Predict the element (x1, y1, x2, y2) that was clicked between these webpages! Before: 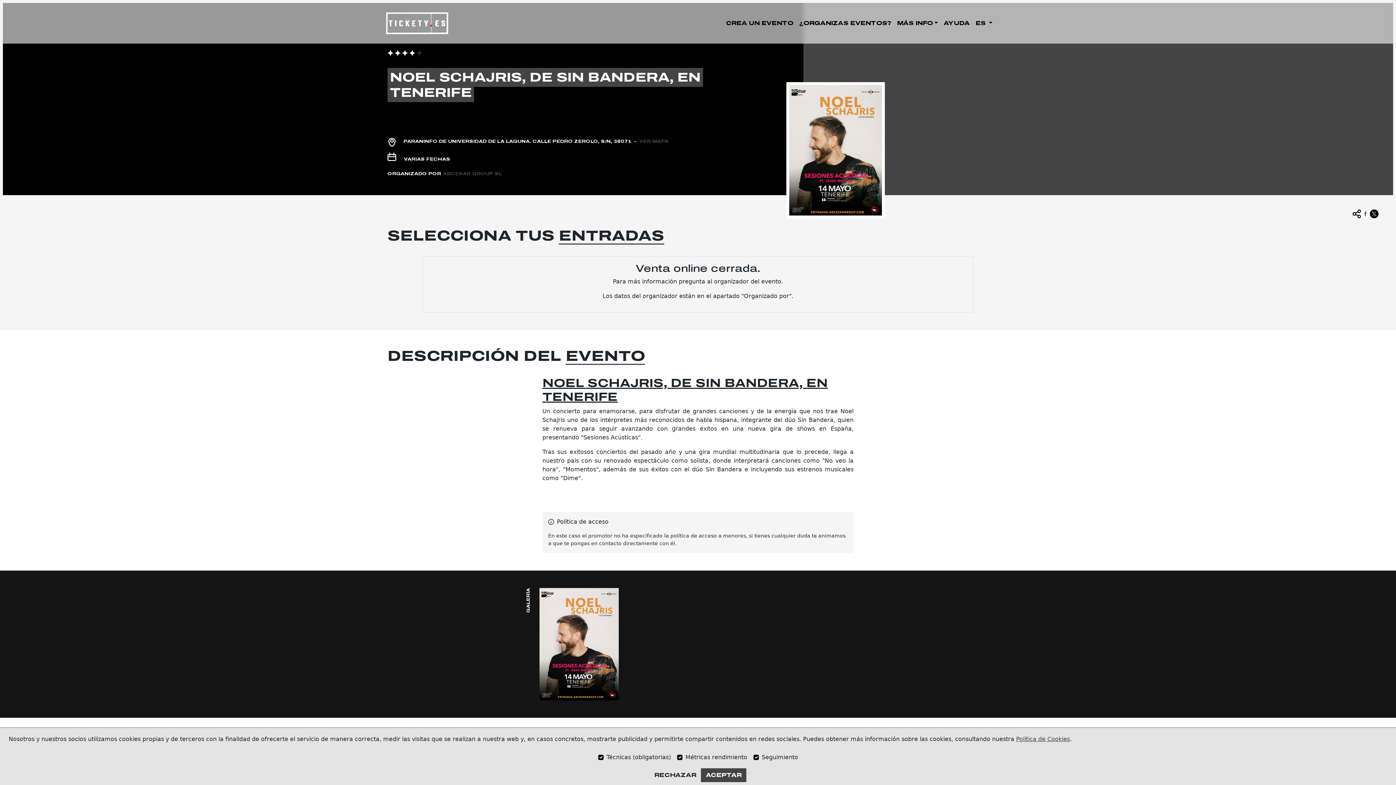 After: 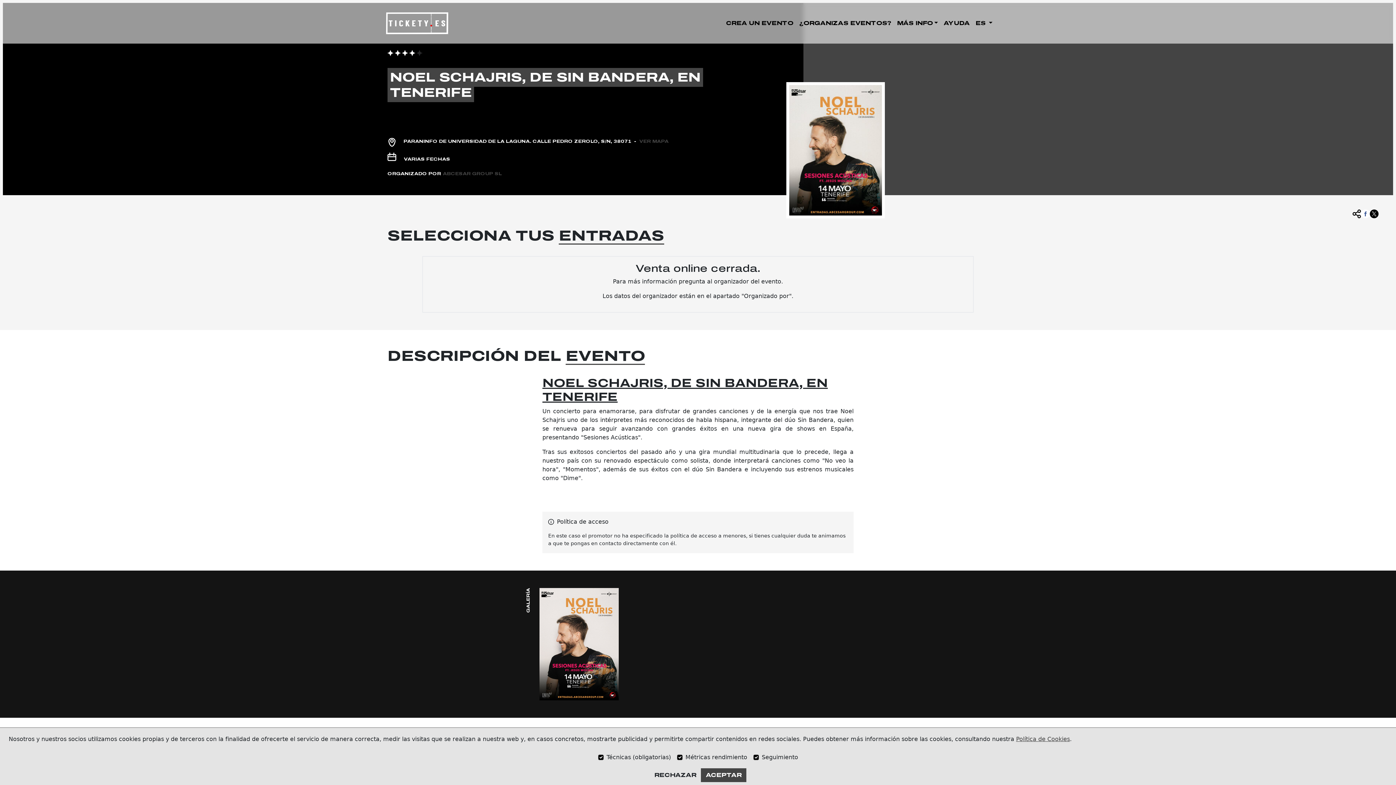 Action: bbox: (1352, 204, 1361, 218)